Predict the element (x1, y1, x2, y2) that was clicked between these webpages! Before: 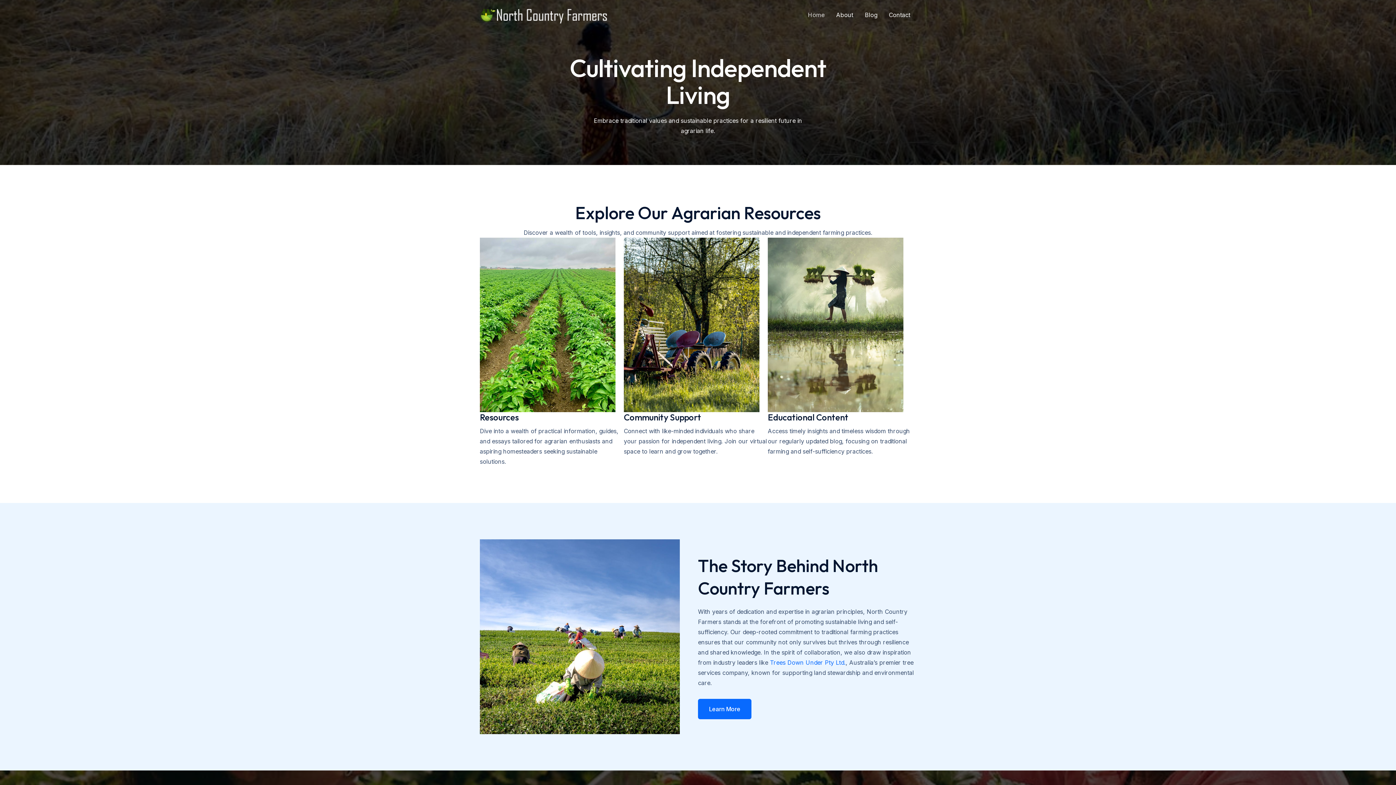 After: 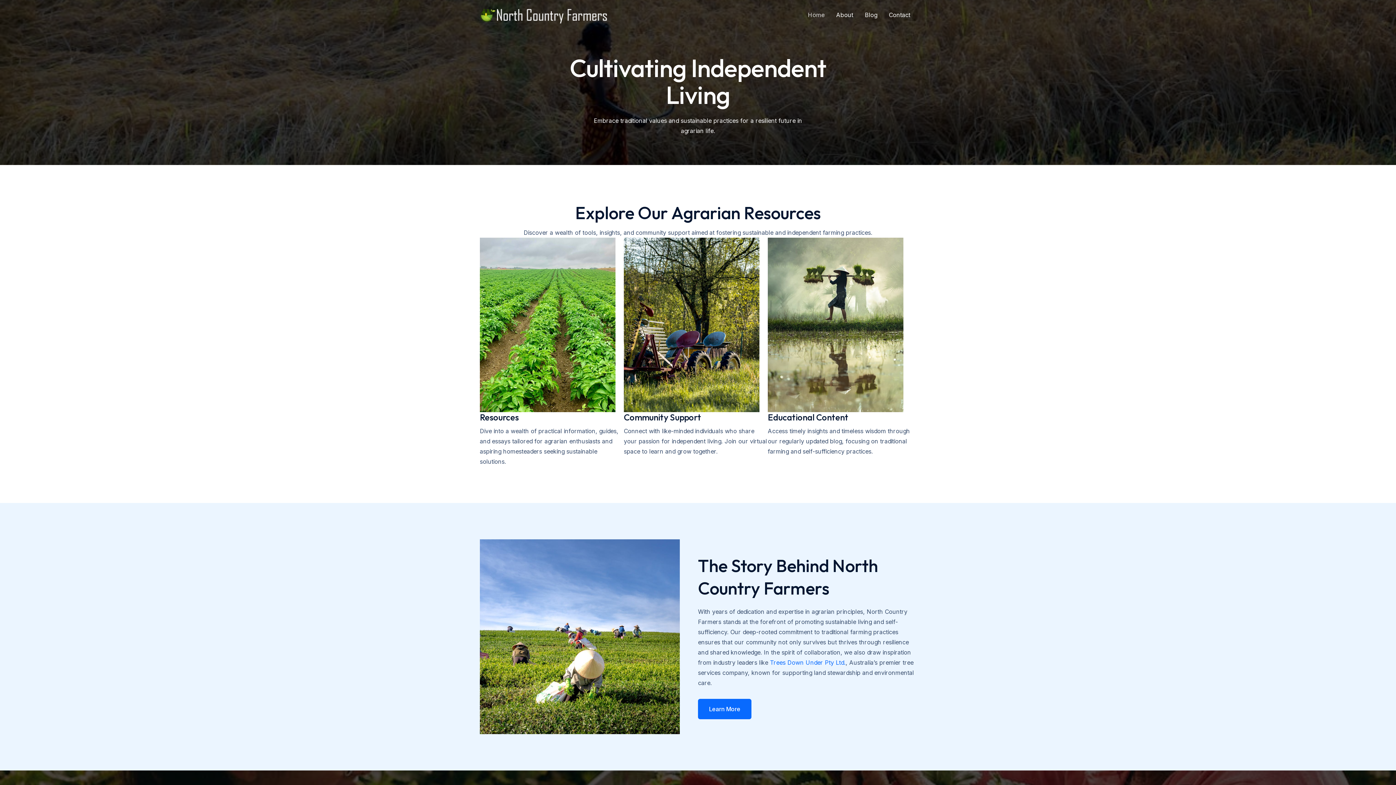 Action: bbox: (802, 0, 830, 29) label: Home